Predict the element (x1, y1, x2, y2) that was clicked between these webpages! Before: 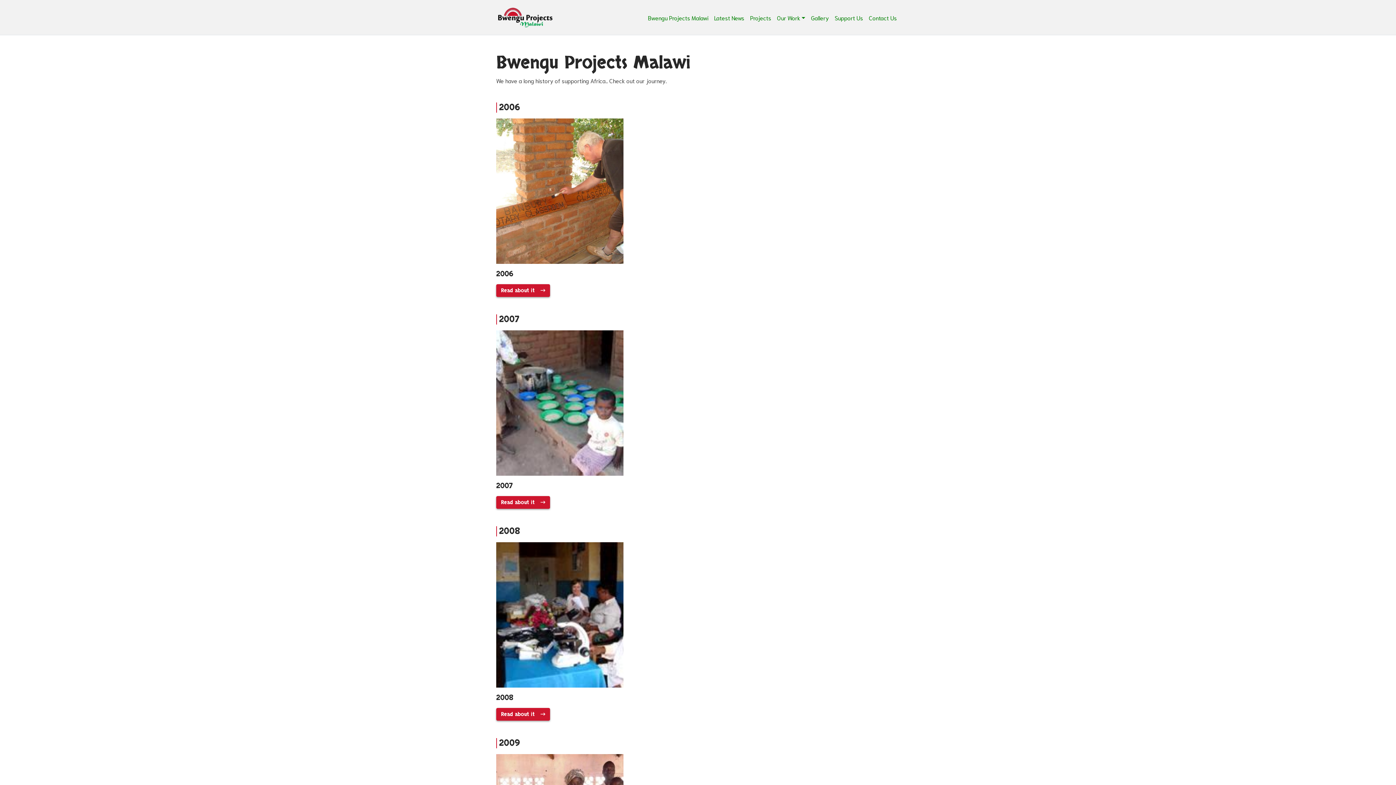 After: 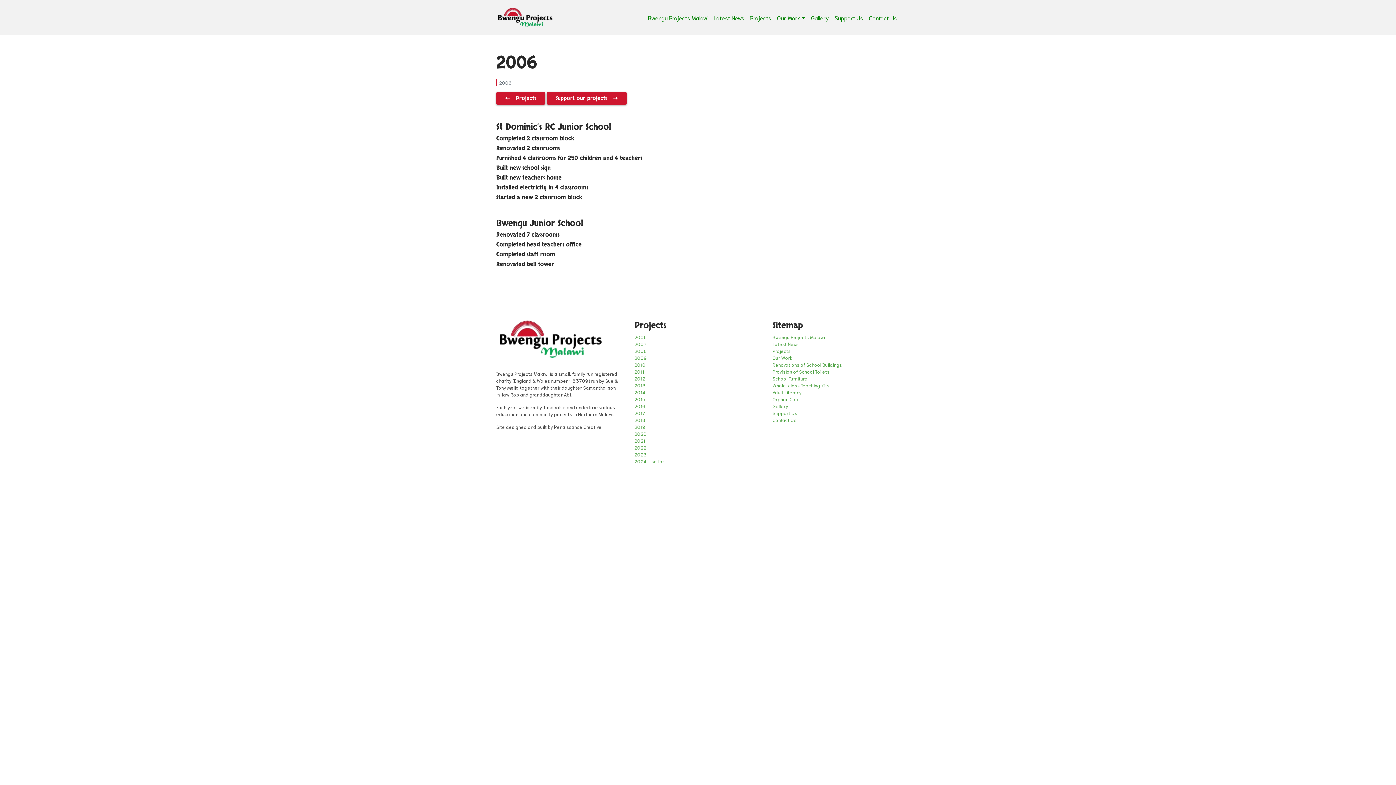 Action: label: Read about it    bbox: (496, 284, 550, 297)